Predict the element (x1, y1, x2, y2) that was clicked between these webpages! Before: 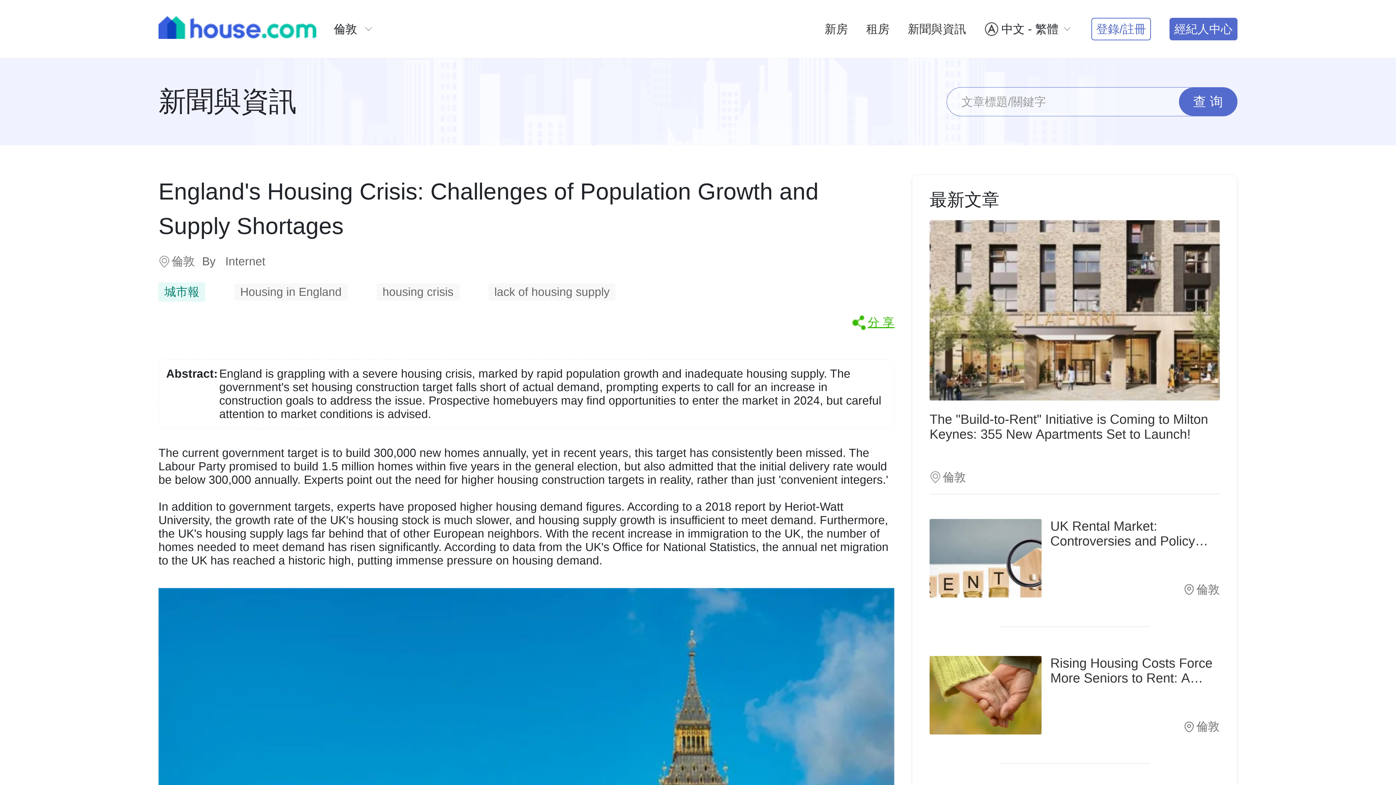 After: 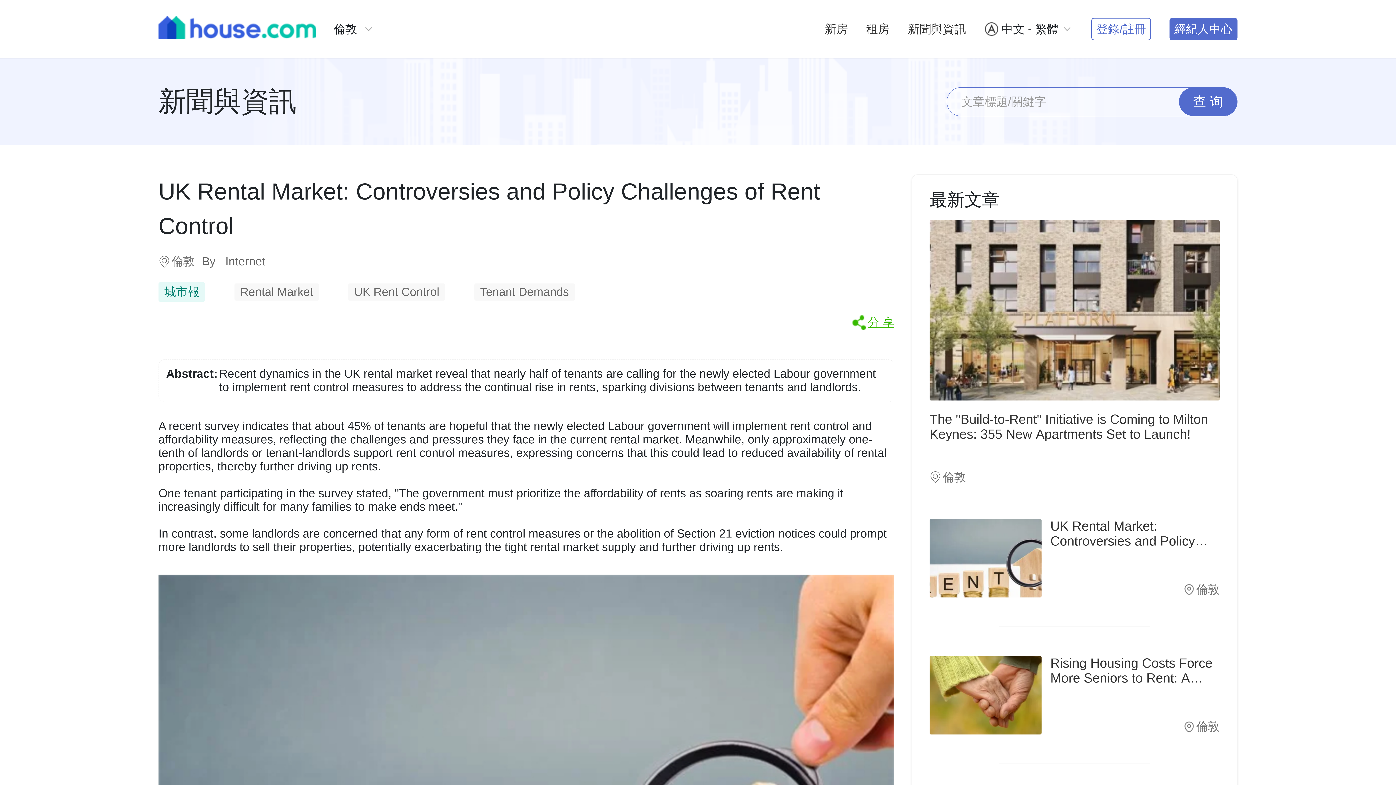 Action: label: UK Rental Market: Controversies and Policy Challenges of Rent Control
倫敦 bbox: (929, 519, 1219, 597)